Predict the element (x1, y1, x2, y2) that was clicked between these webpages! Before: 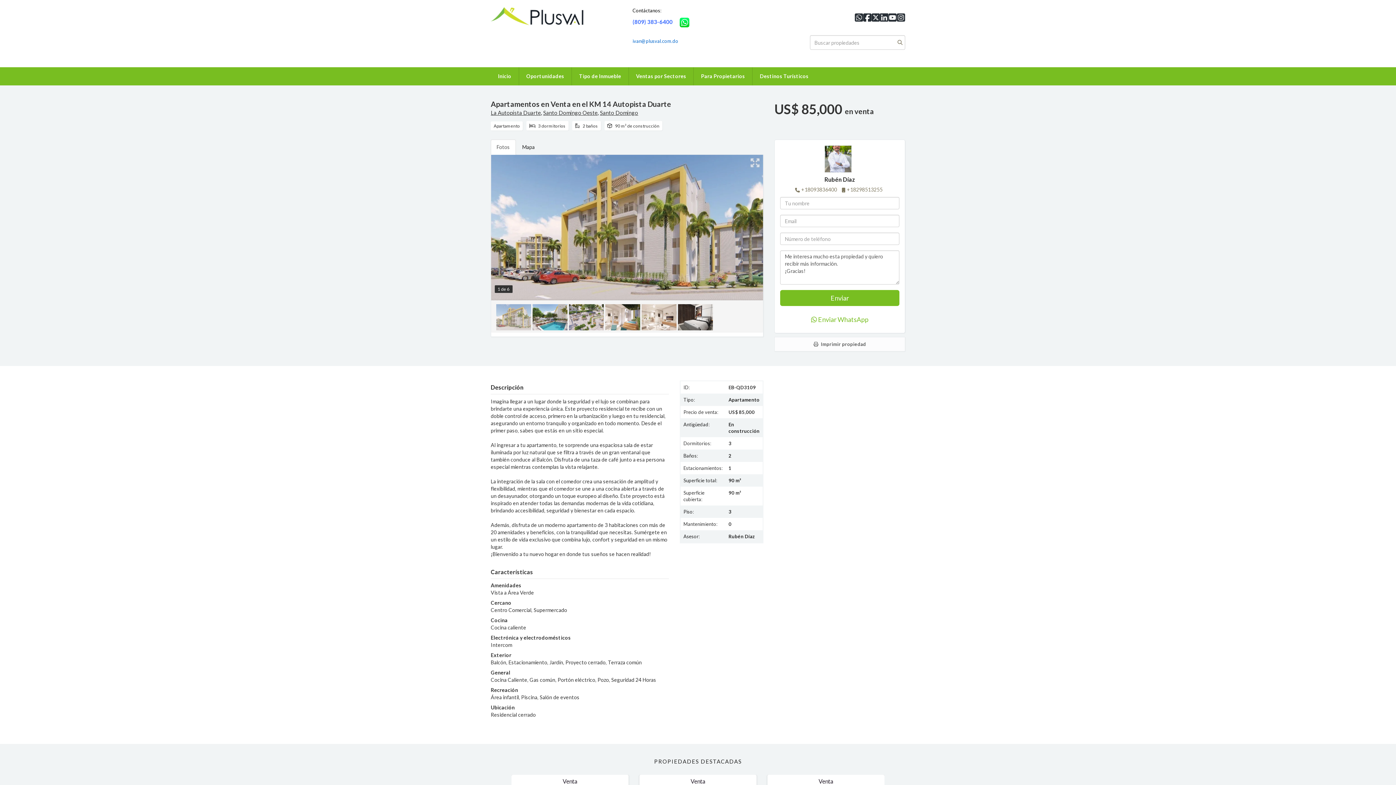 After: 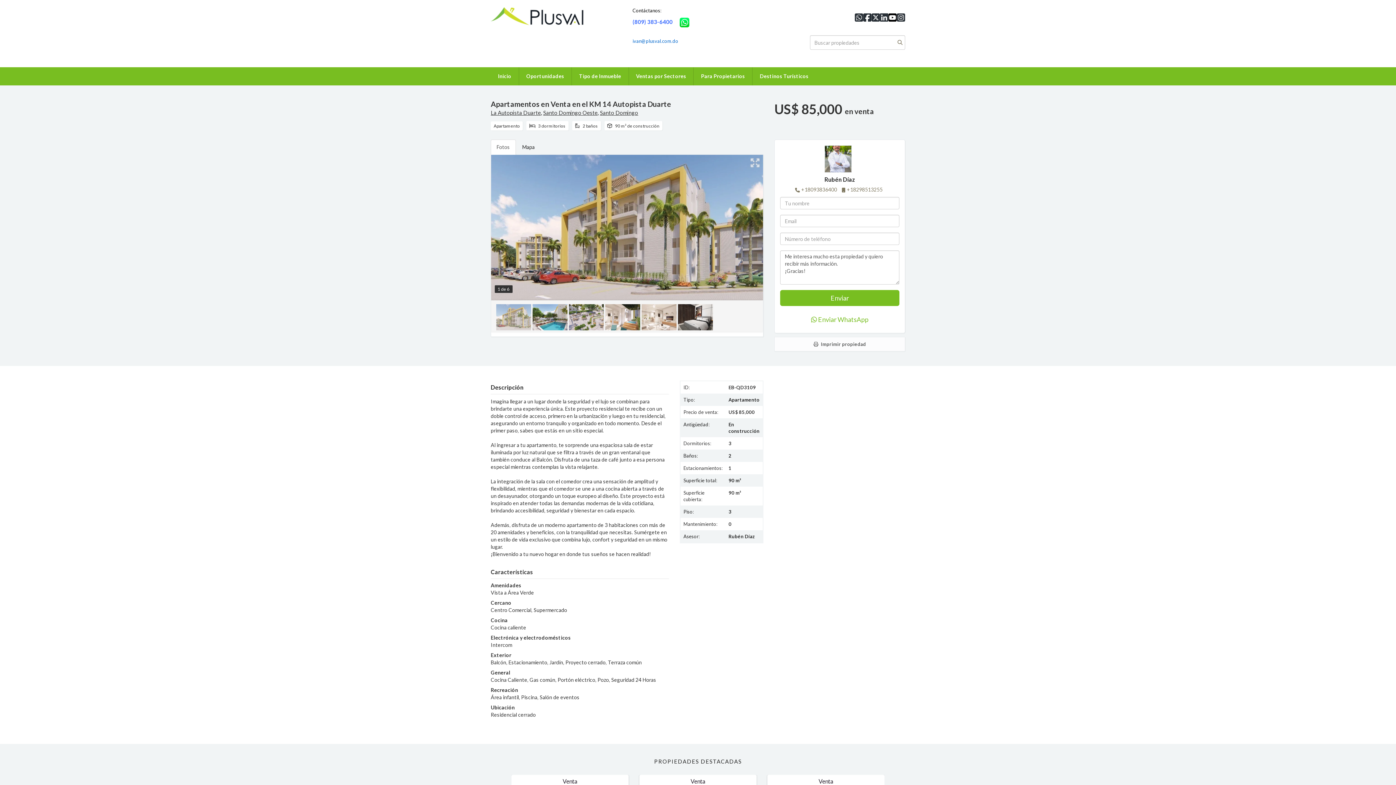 Action: bbox: (888, 11, 897, 23)